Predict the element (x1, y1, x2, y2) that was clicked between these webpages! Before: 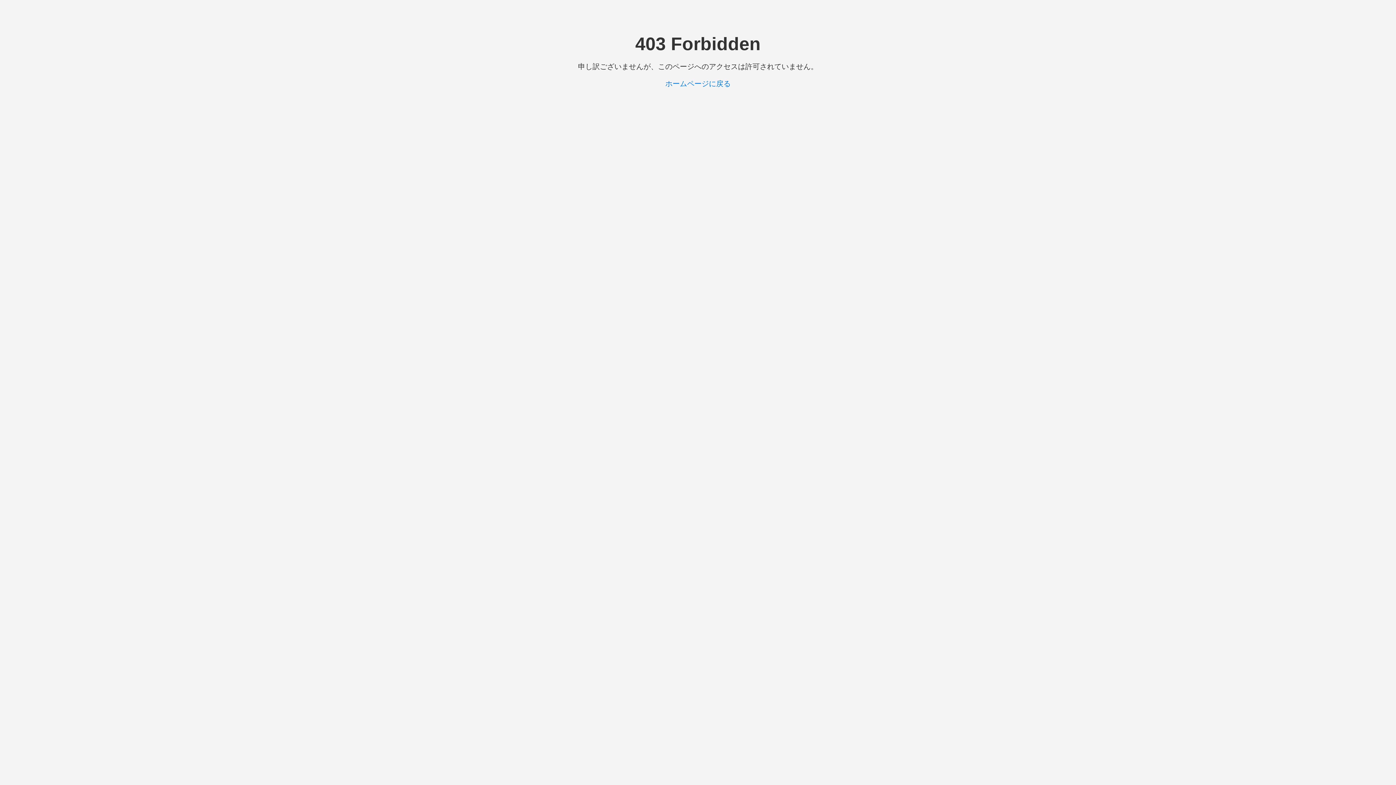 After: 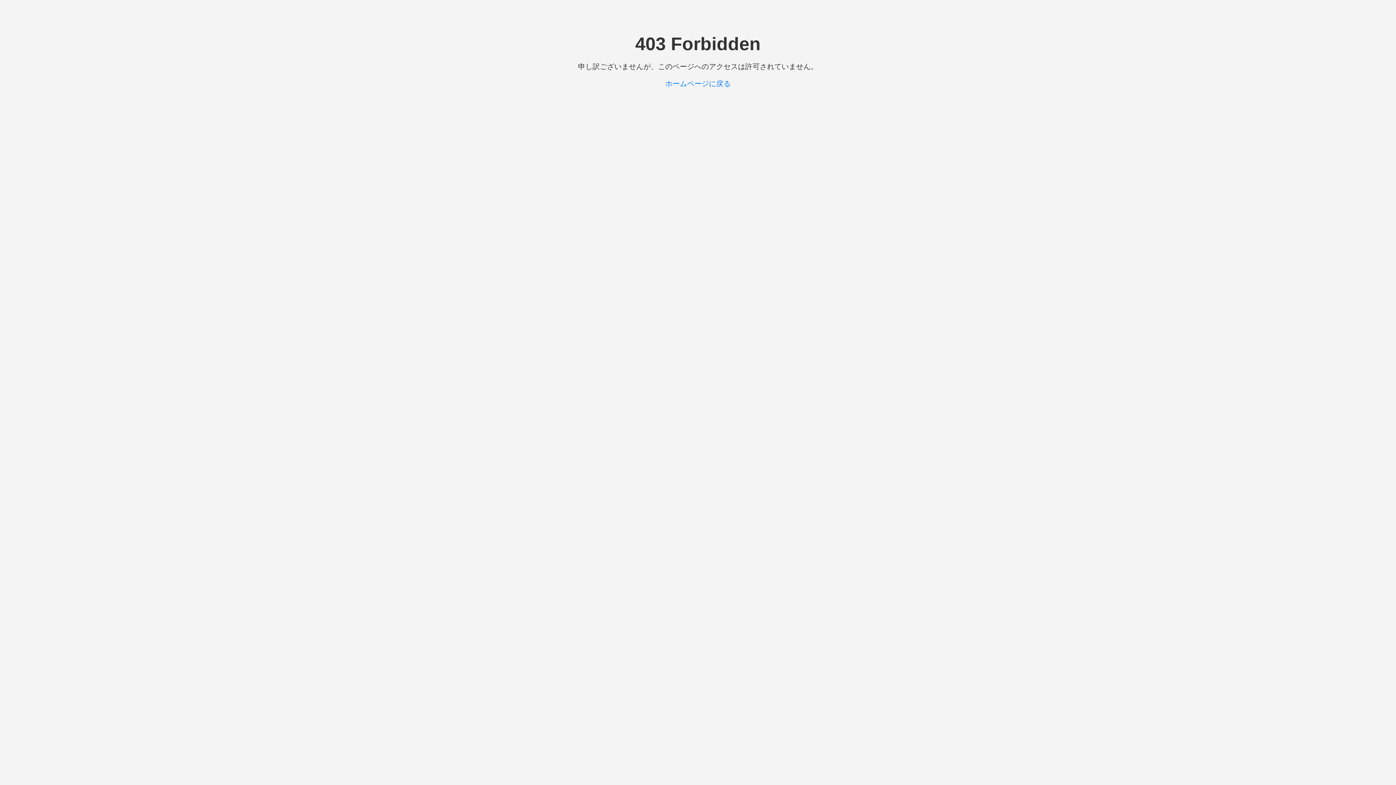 Action: label: ホームページに戻る bbox: (665, 79, 730, 87)